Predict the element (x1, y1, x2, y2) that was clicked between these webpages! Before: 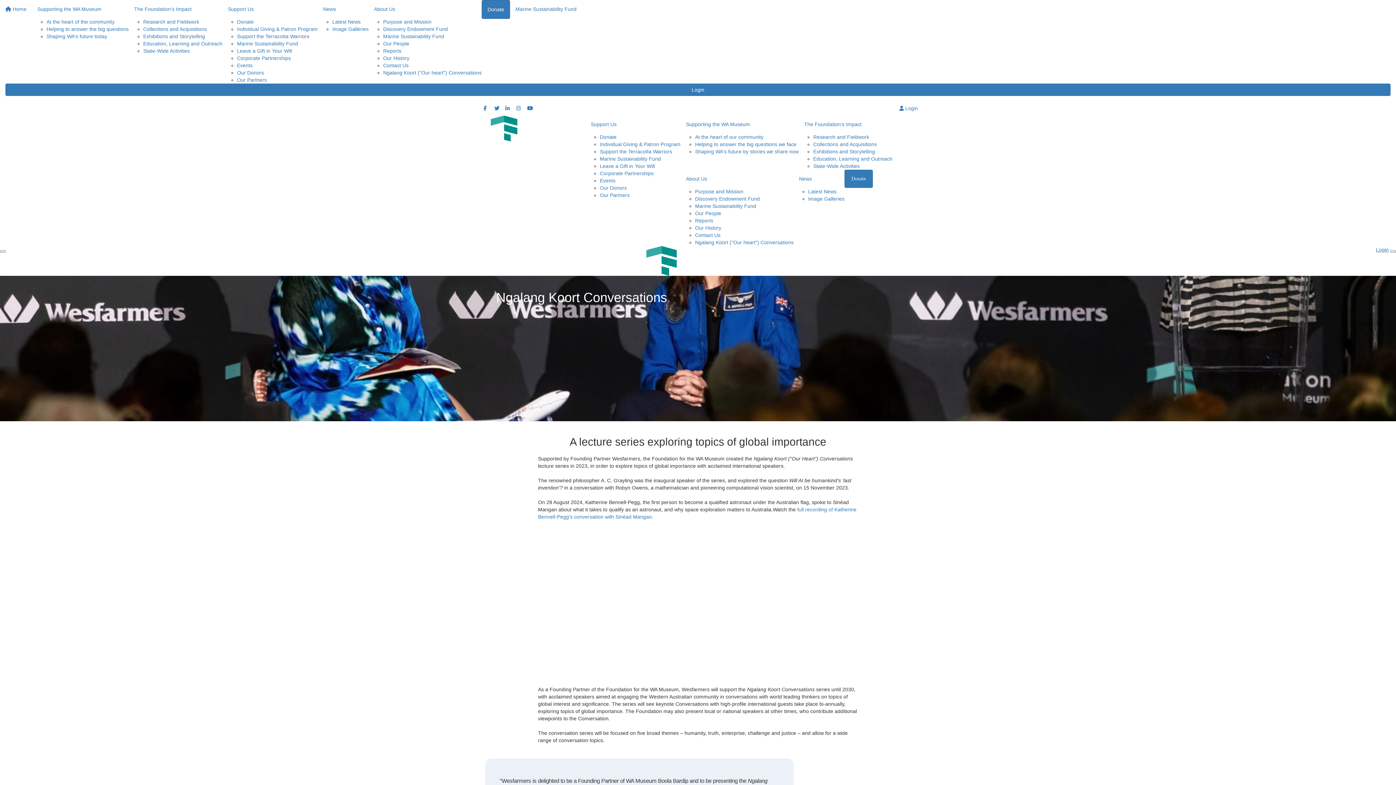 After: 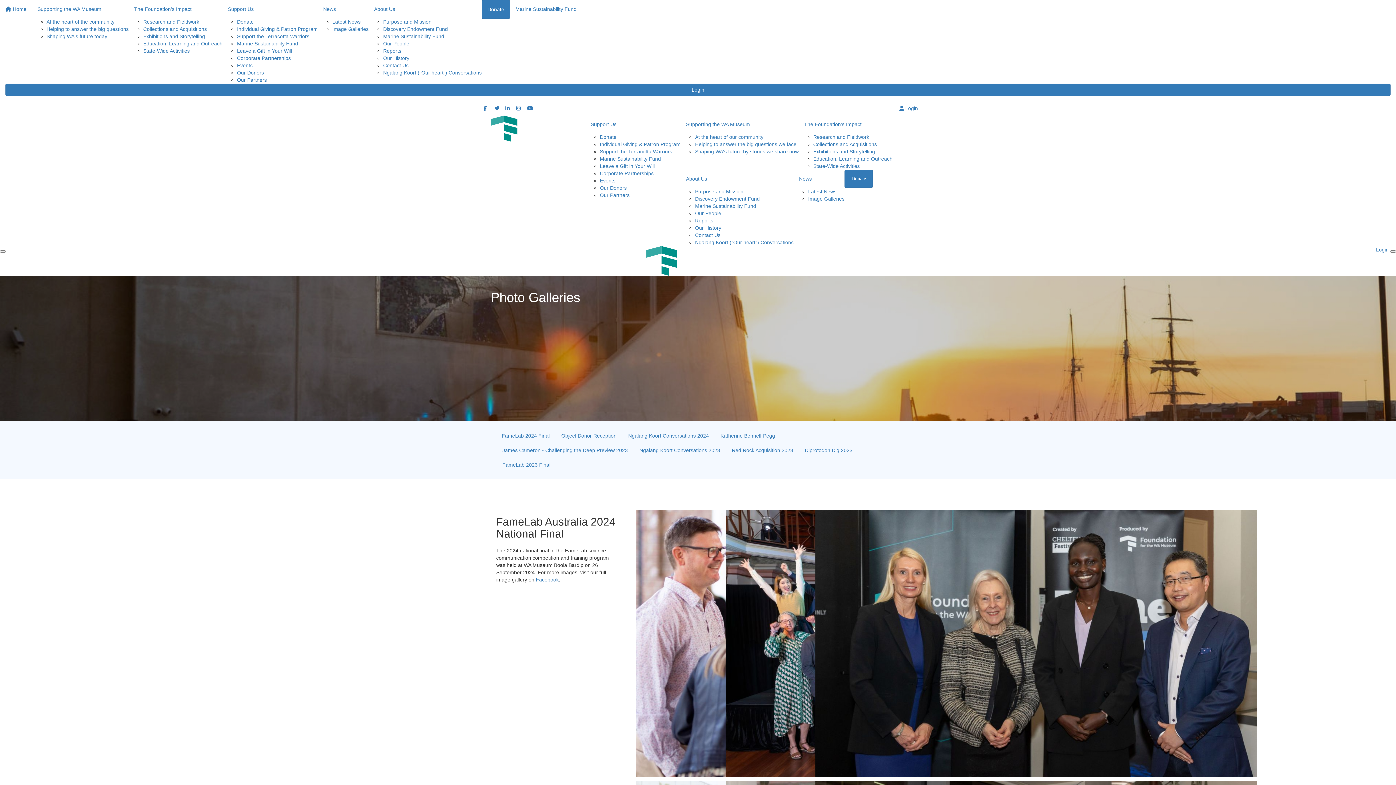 Action: label: Image Galleries bbox: (332, 26, 368, 32)